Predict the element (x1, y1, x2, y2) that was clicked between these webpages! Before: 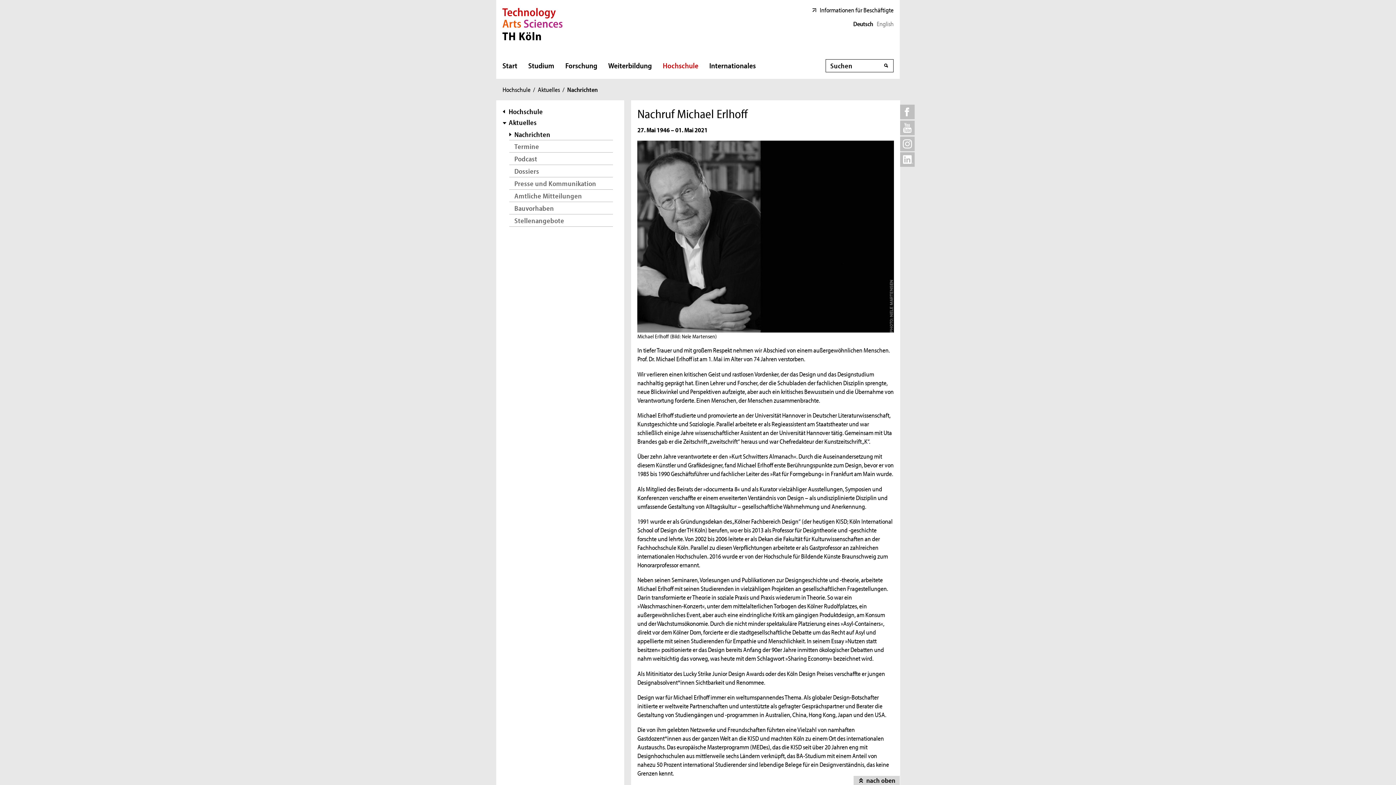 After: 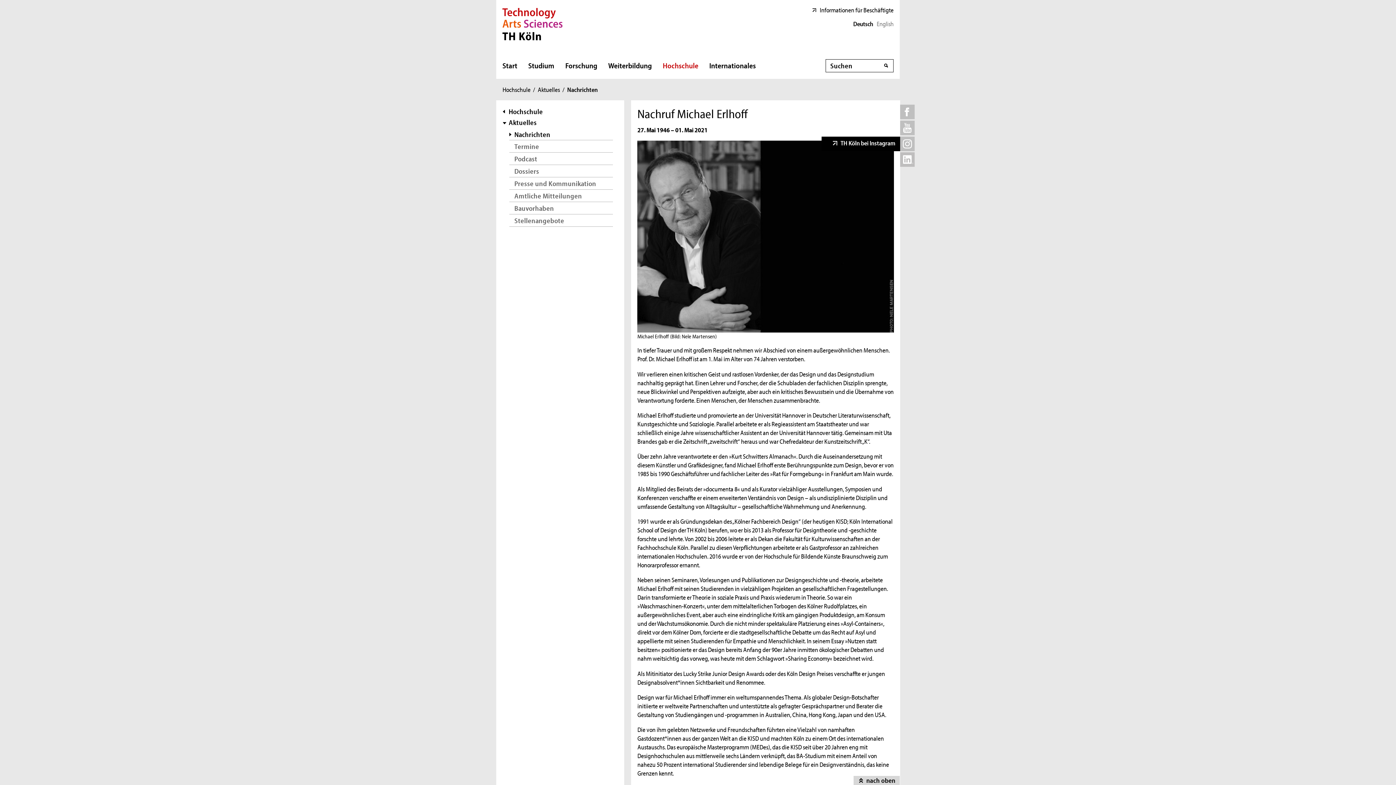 Action: bbox: (900, 136, 914, 151)